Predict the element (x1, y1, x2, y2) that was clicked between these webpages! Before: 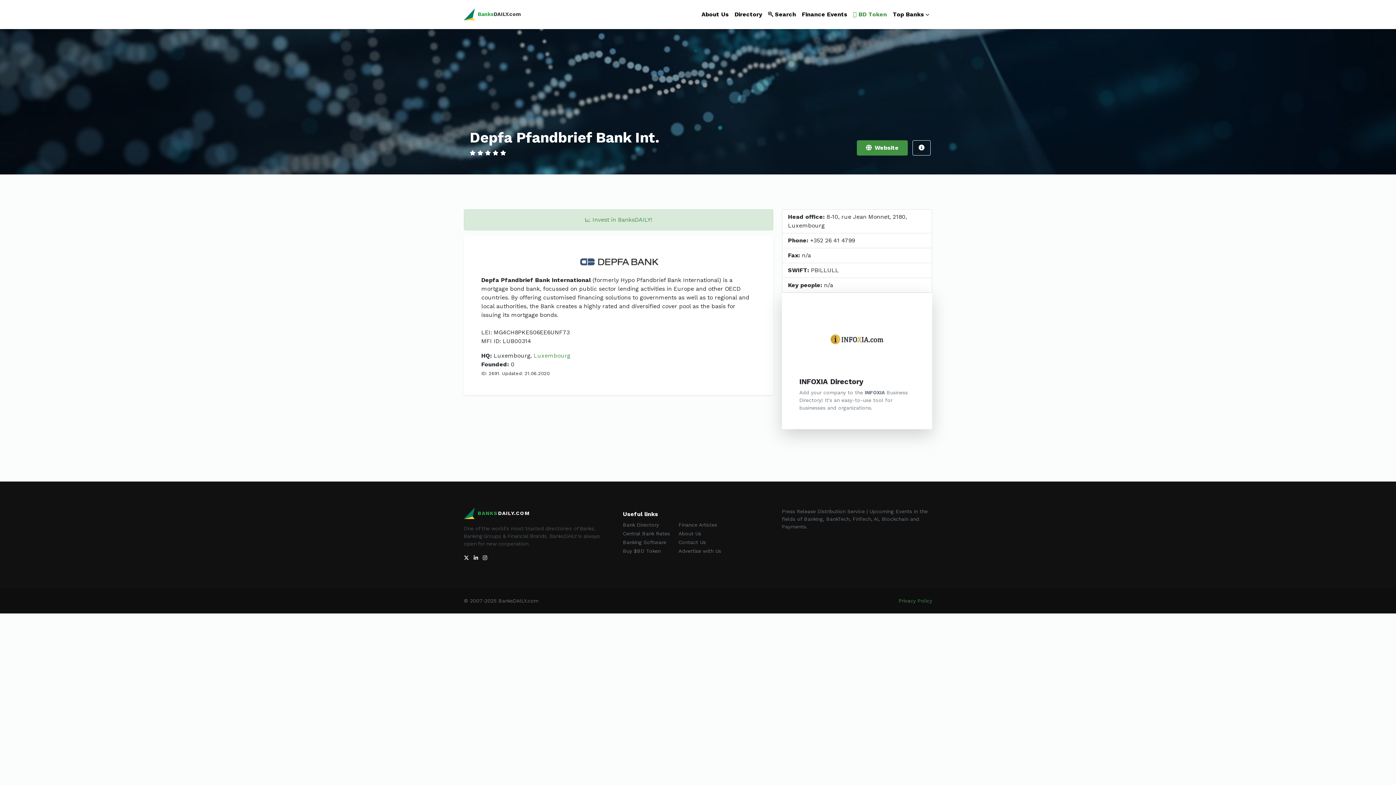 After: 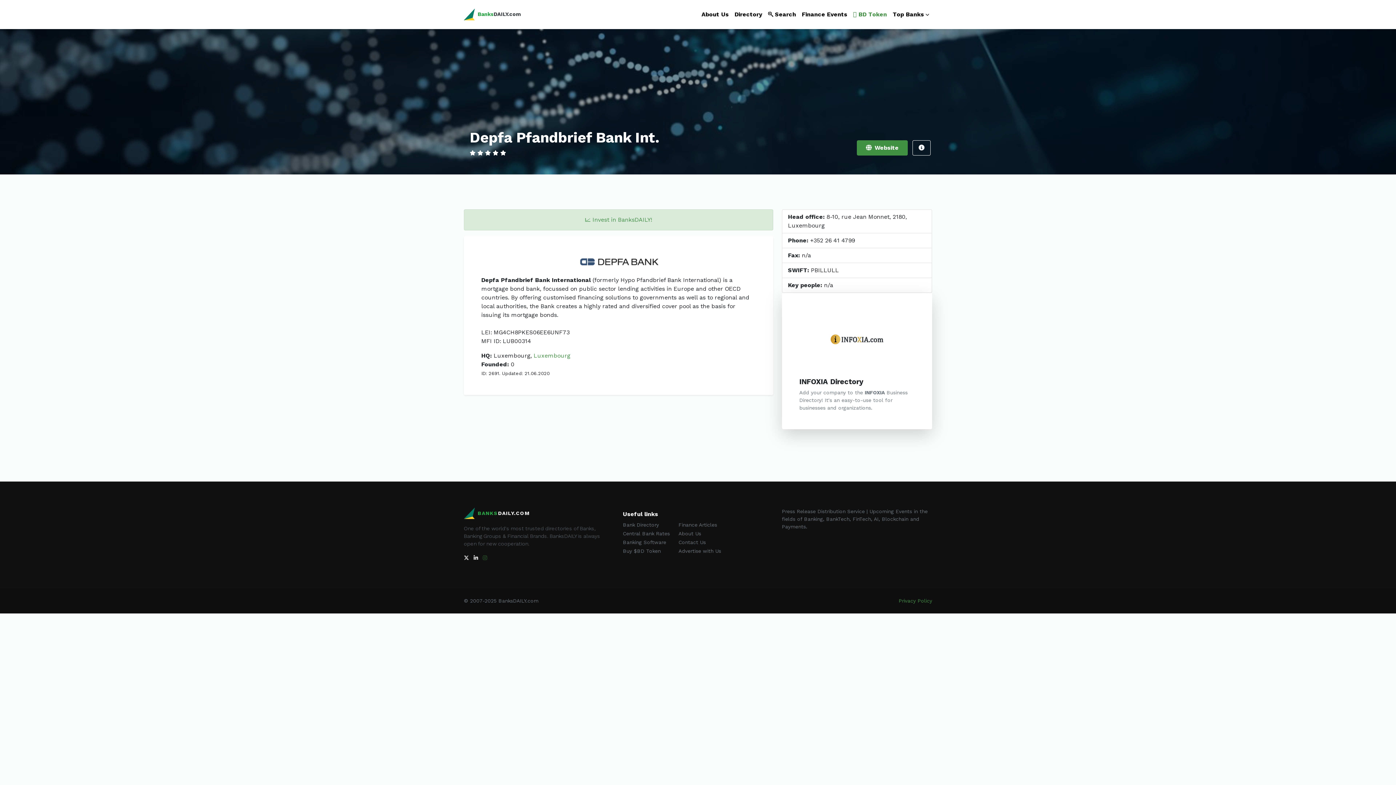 Action: bbox: (482, 555, 487, 561)